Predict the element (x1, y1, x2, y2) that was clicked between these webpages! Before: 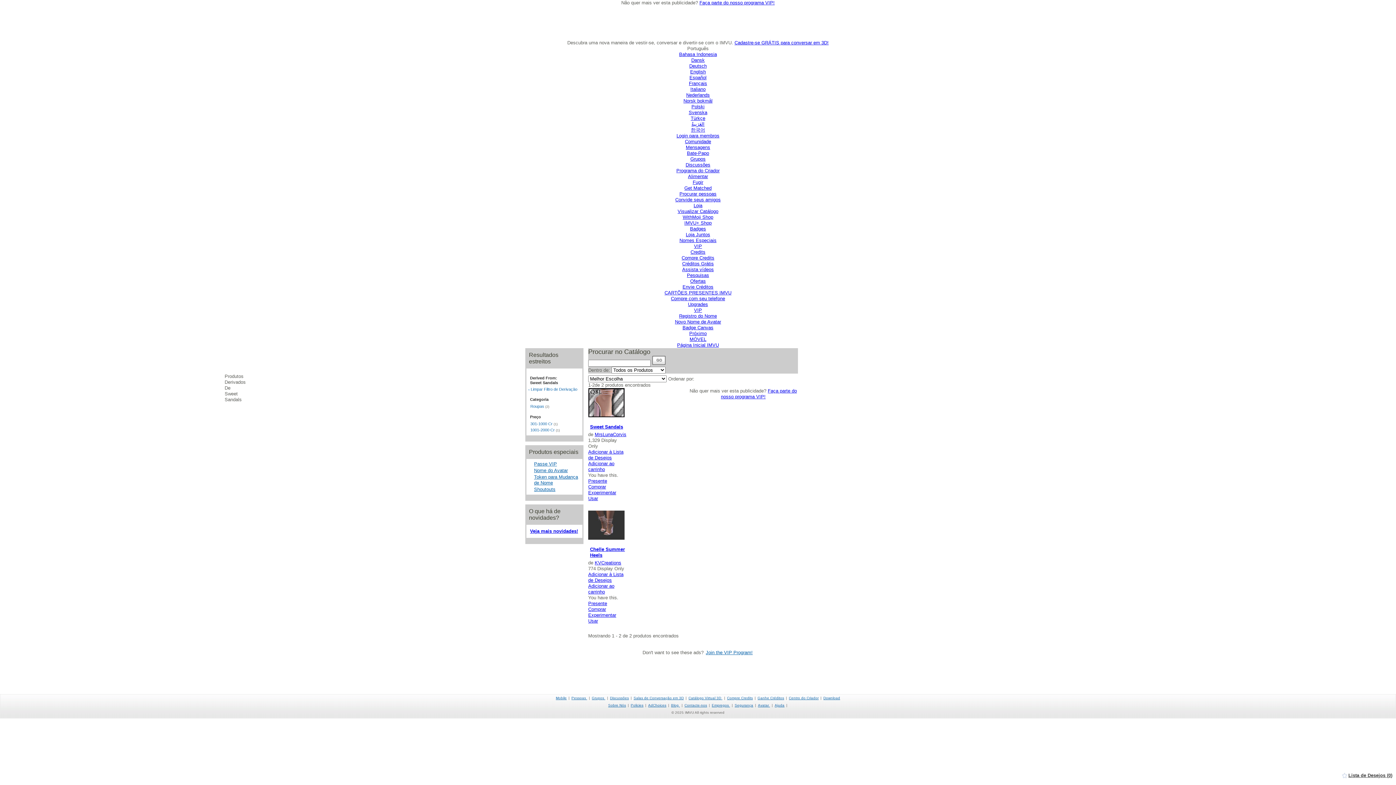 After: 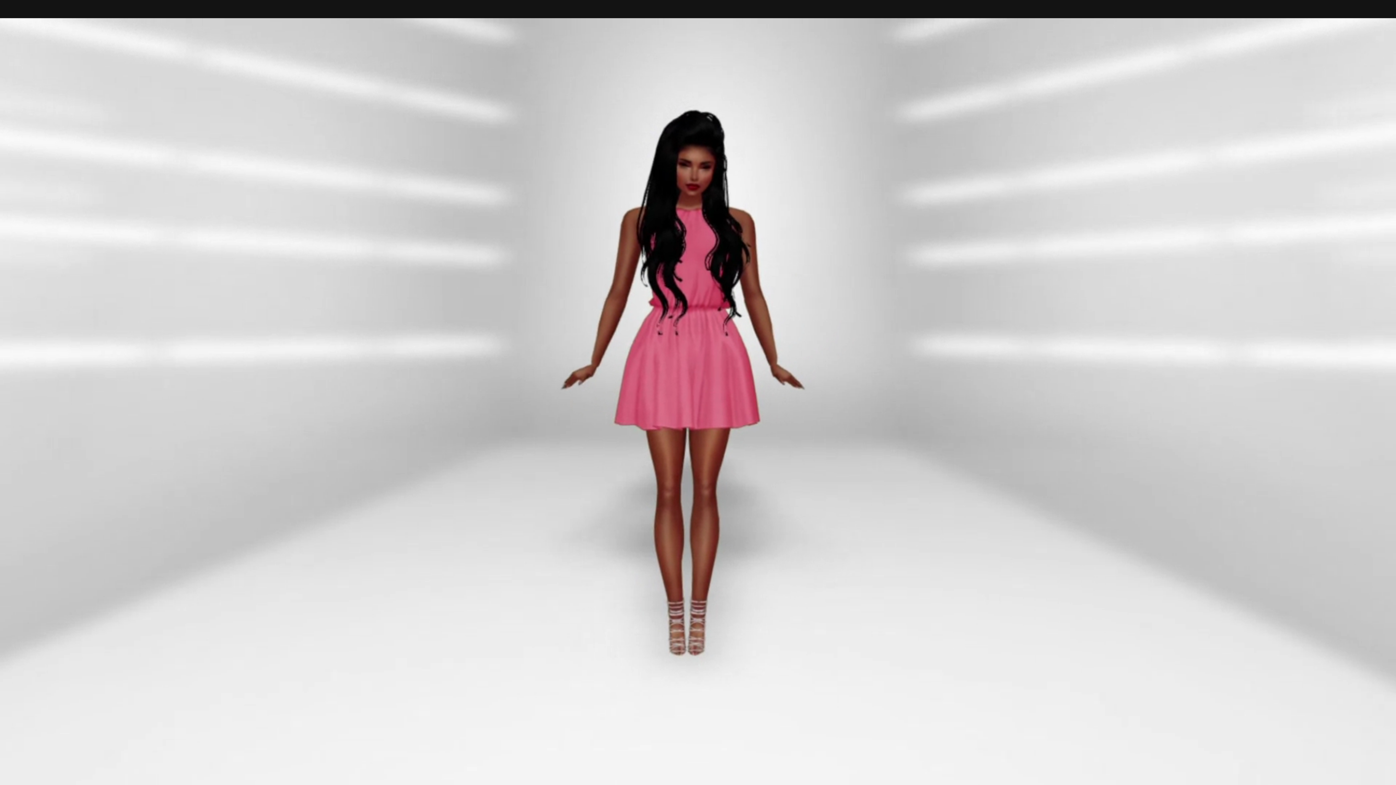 Action: label: WithMoji Shop bbox: (682, 214, 713, 220)